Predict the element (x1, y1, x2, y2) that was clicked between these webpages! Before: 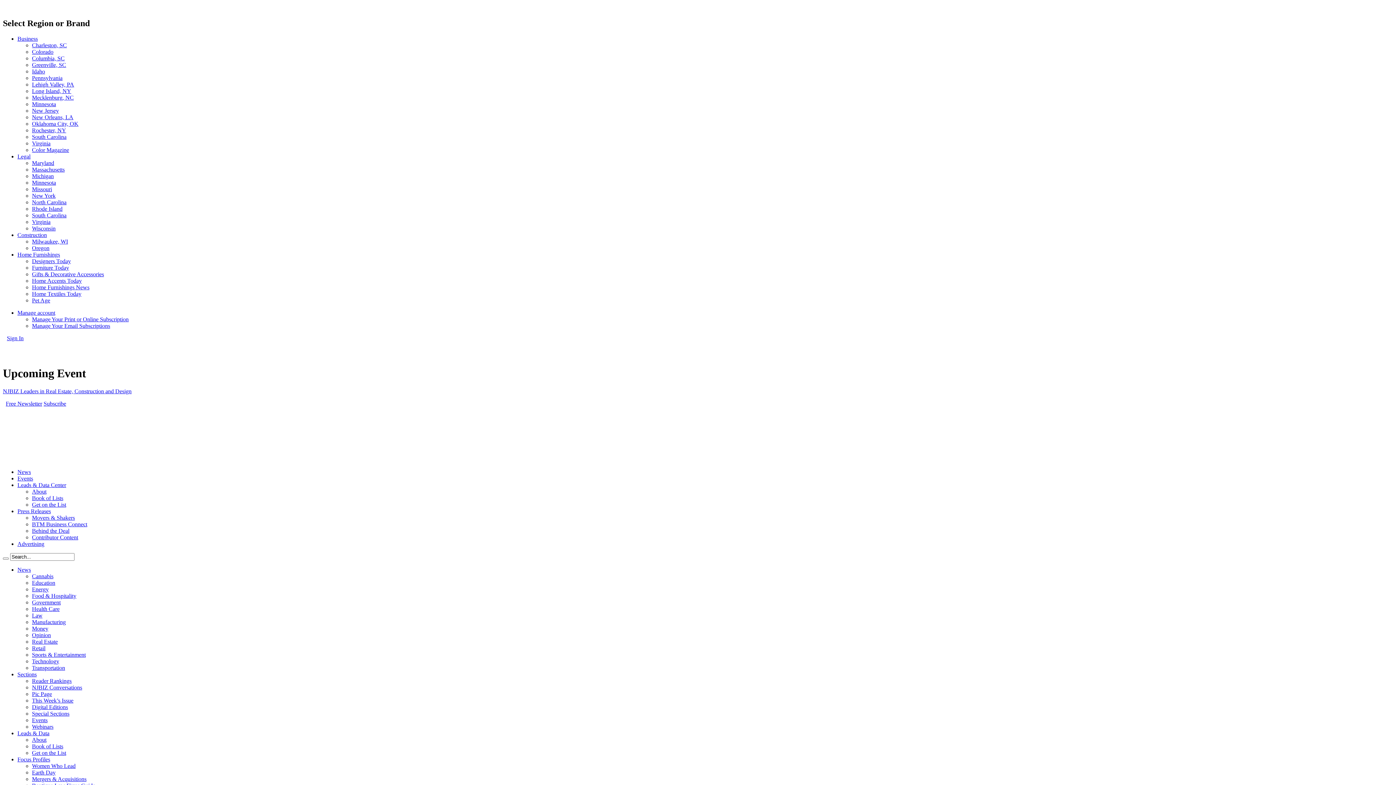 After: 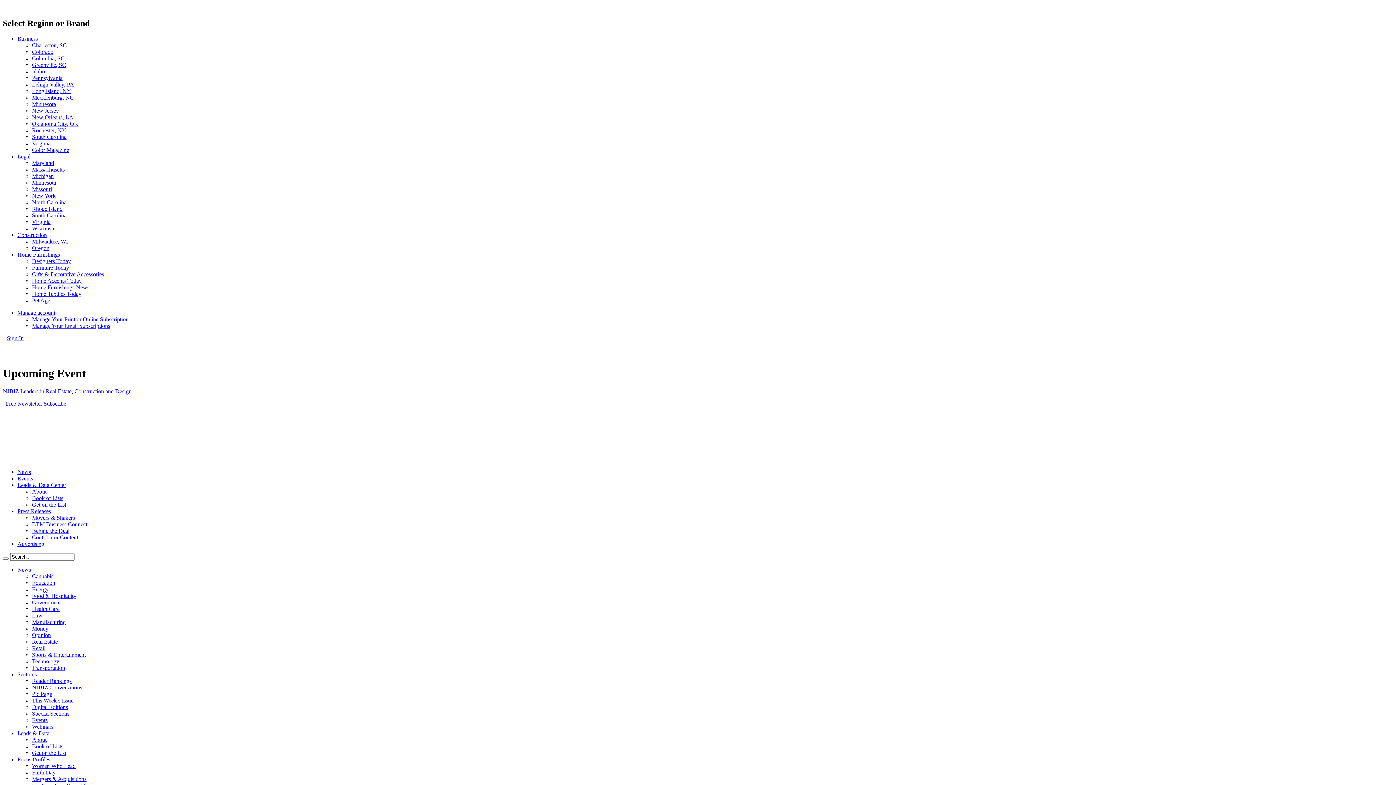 Action: label: Pet Age bbox: (32, 297, 50, 303)